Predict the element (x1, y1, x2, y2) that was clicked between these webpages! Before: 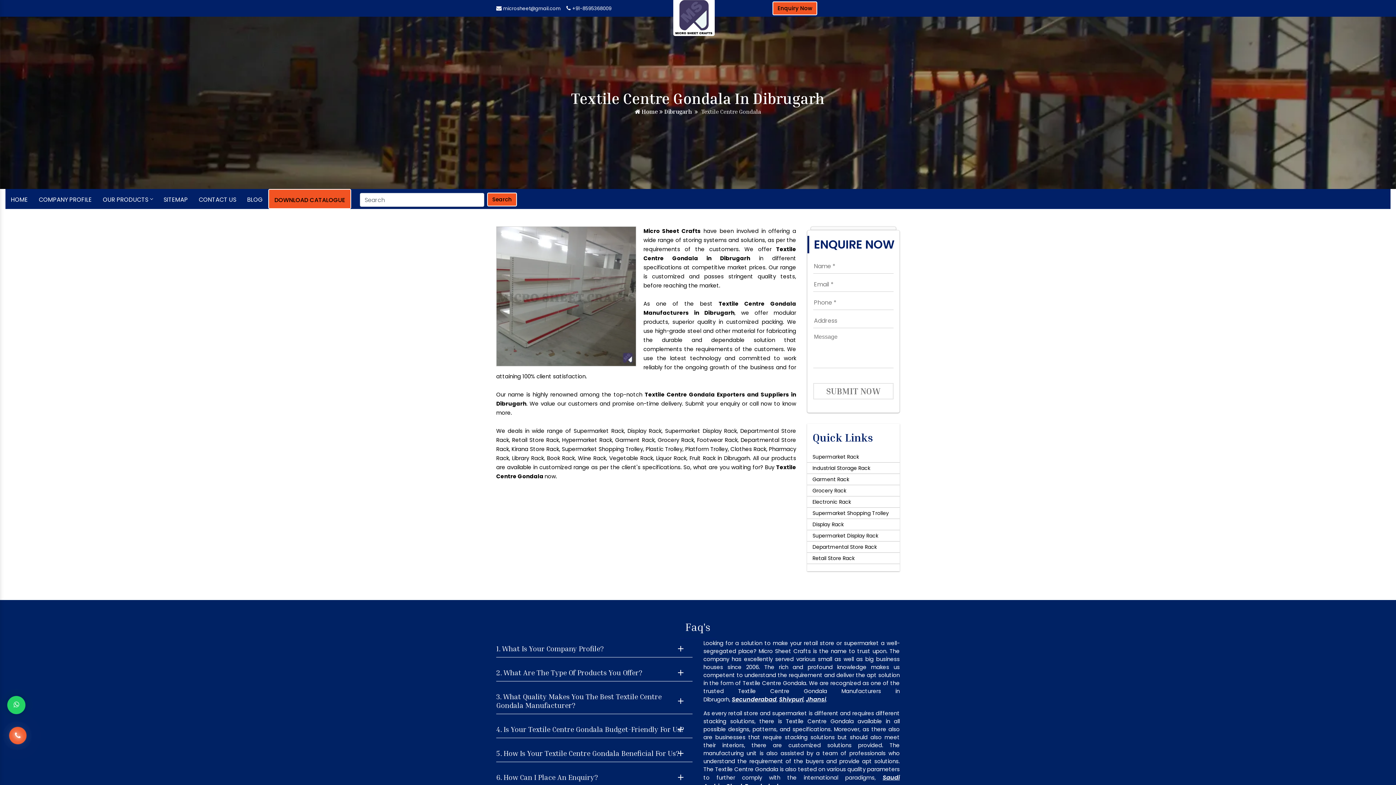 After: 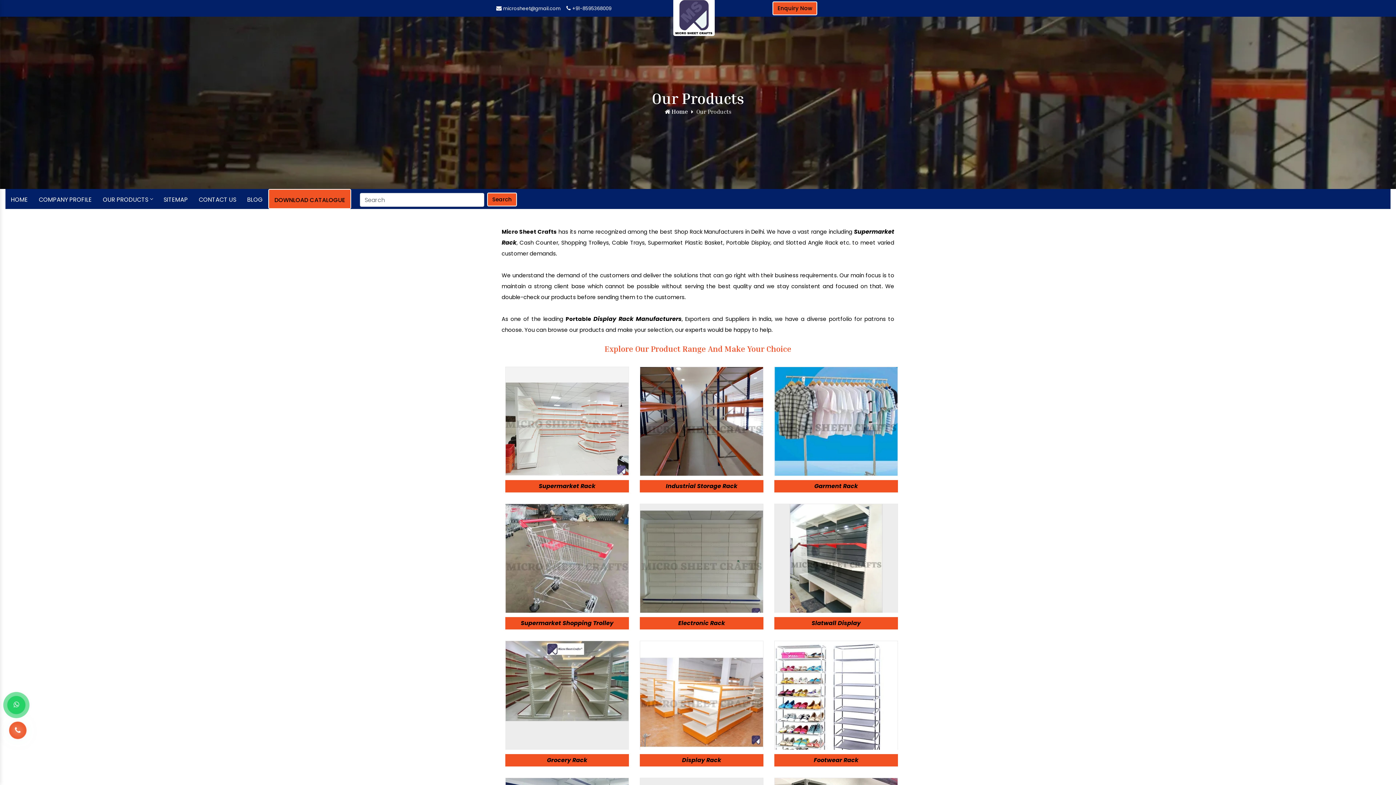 Action: label: OUR PRODUCTS bbox: (97, 189, 158, 209)